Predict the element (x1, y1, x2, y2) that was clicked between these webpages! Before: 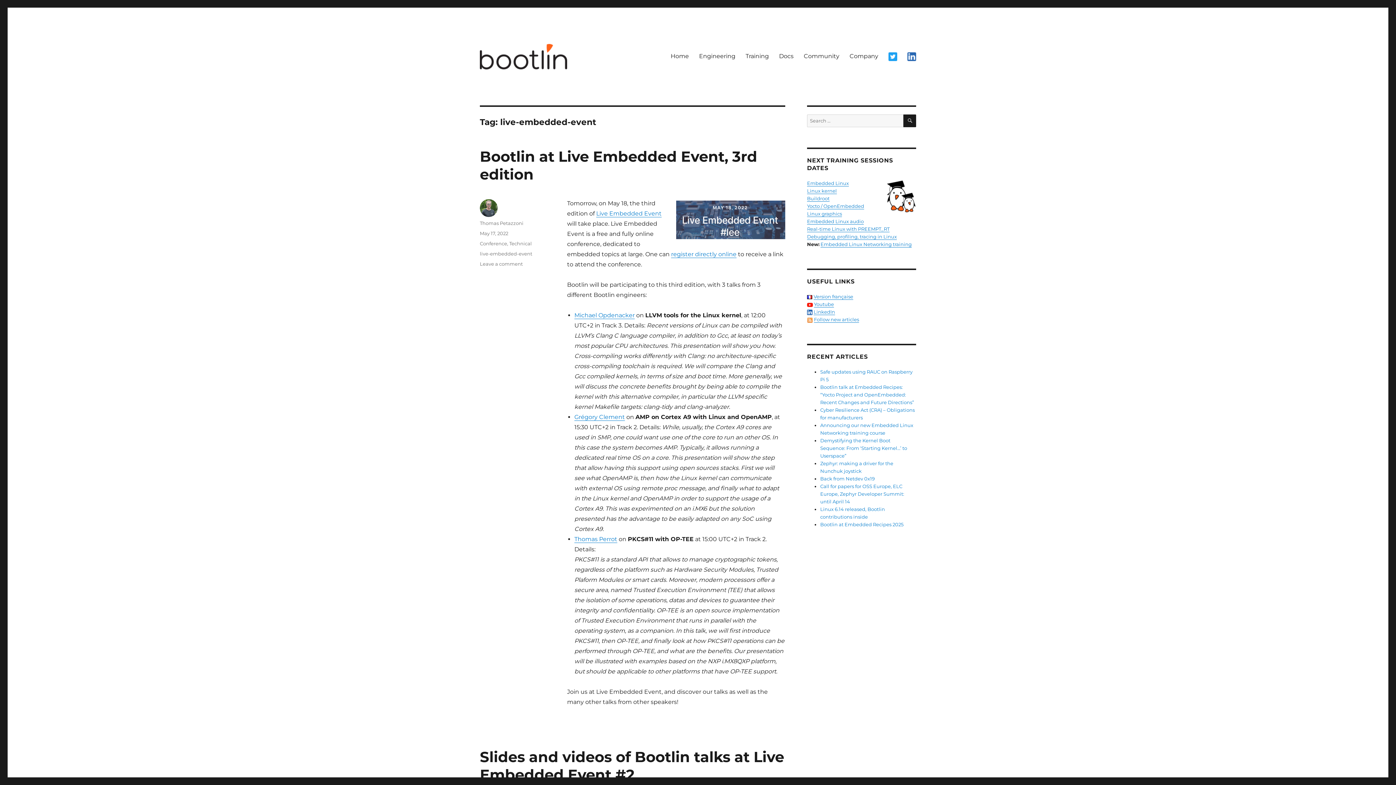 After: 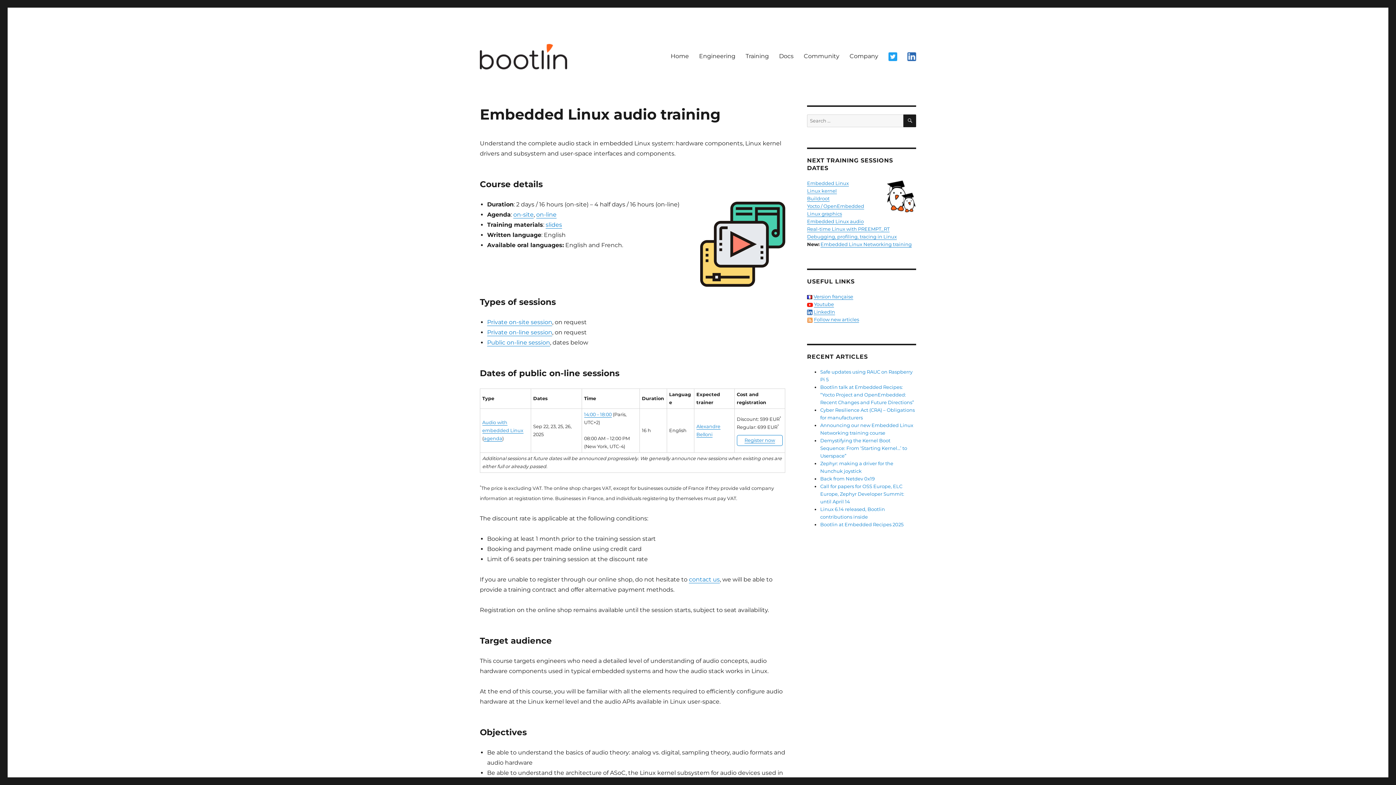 Action: bbox: (807, 218, 864, 224) label: Embedded Linux audio